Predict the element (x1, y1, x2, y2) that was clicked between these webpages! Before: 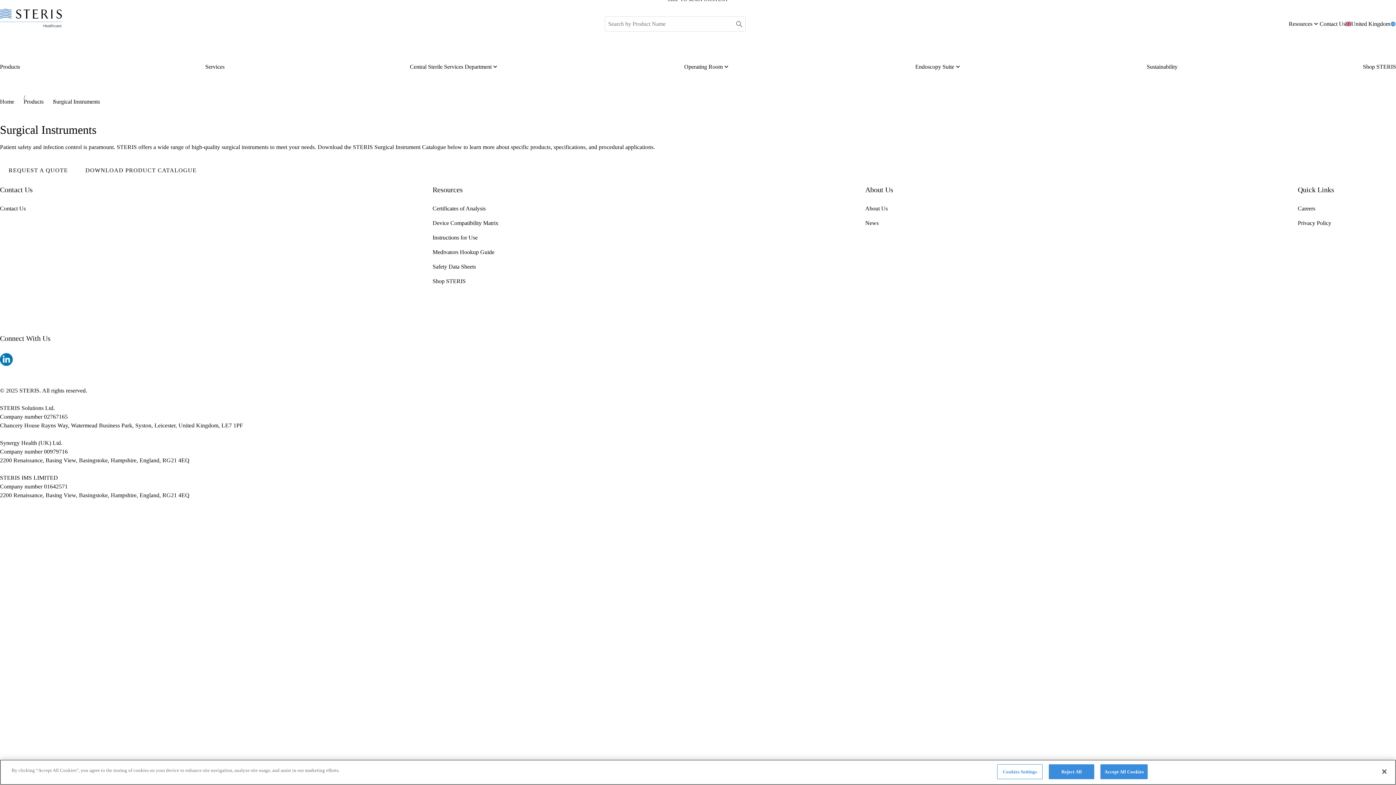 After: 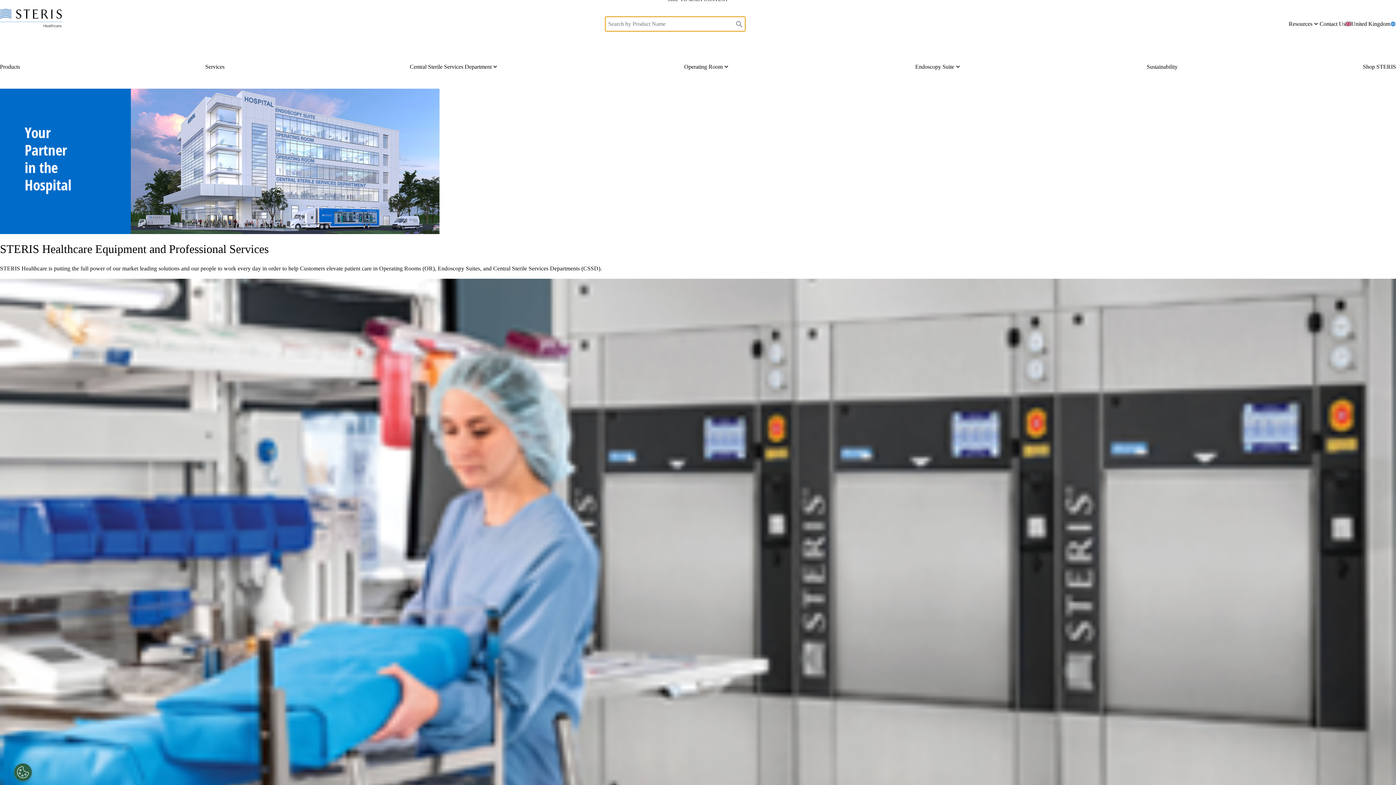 Action: bbox: (0, 93, 14, 110) label: Home